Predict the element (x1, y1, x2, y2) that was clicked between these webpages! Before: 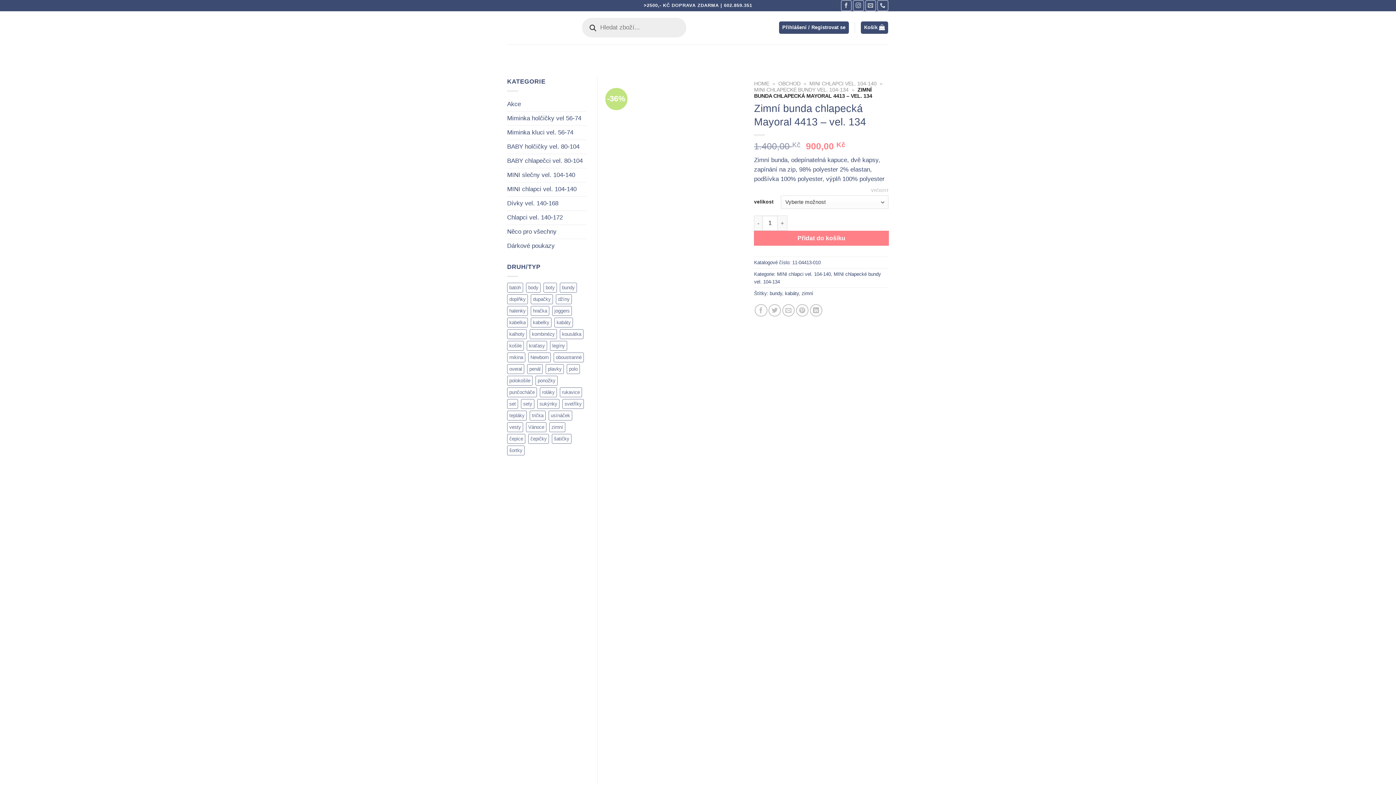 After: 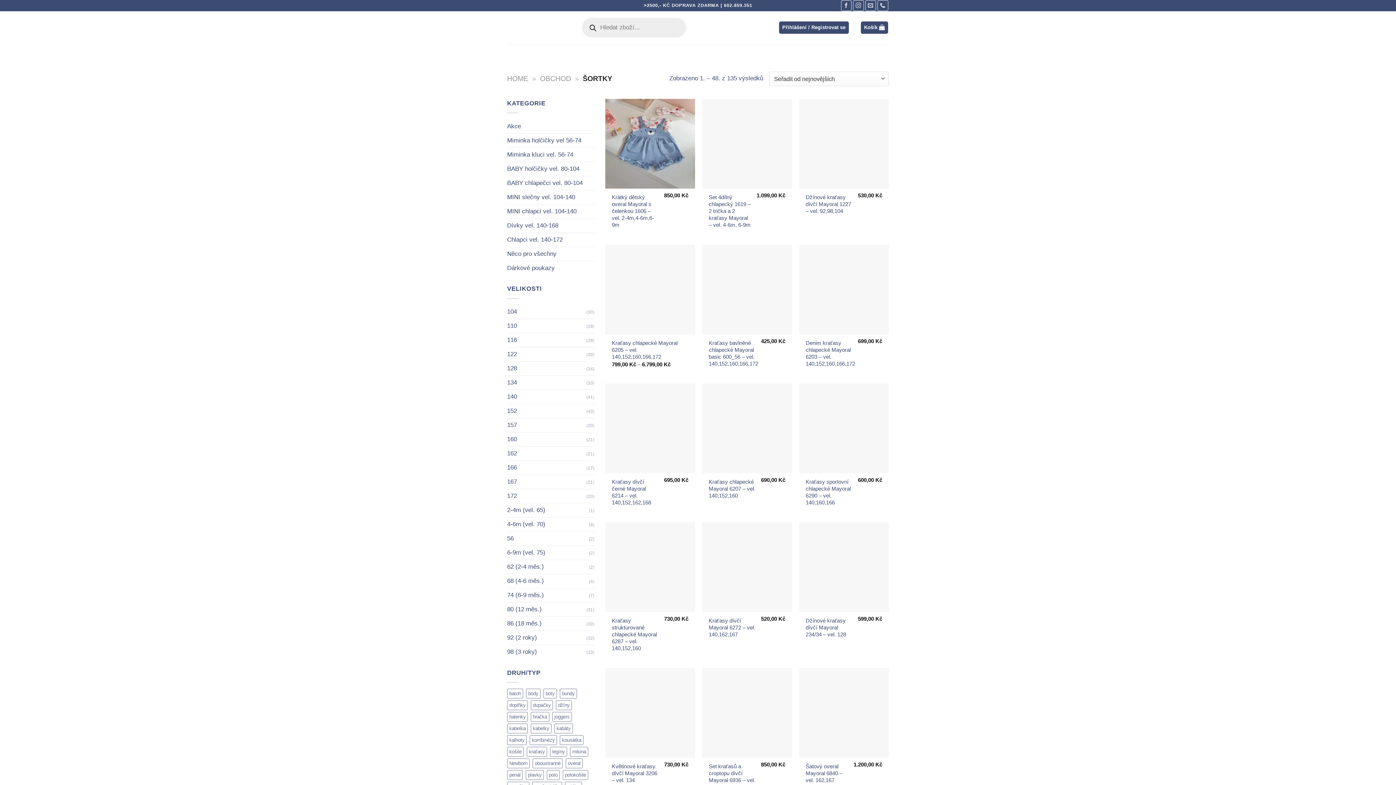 Action: bbox: (507, 445, 524, 455) label: šortky (135 položek)